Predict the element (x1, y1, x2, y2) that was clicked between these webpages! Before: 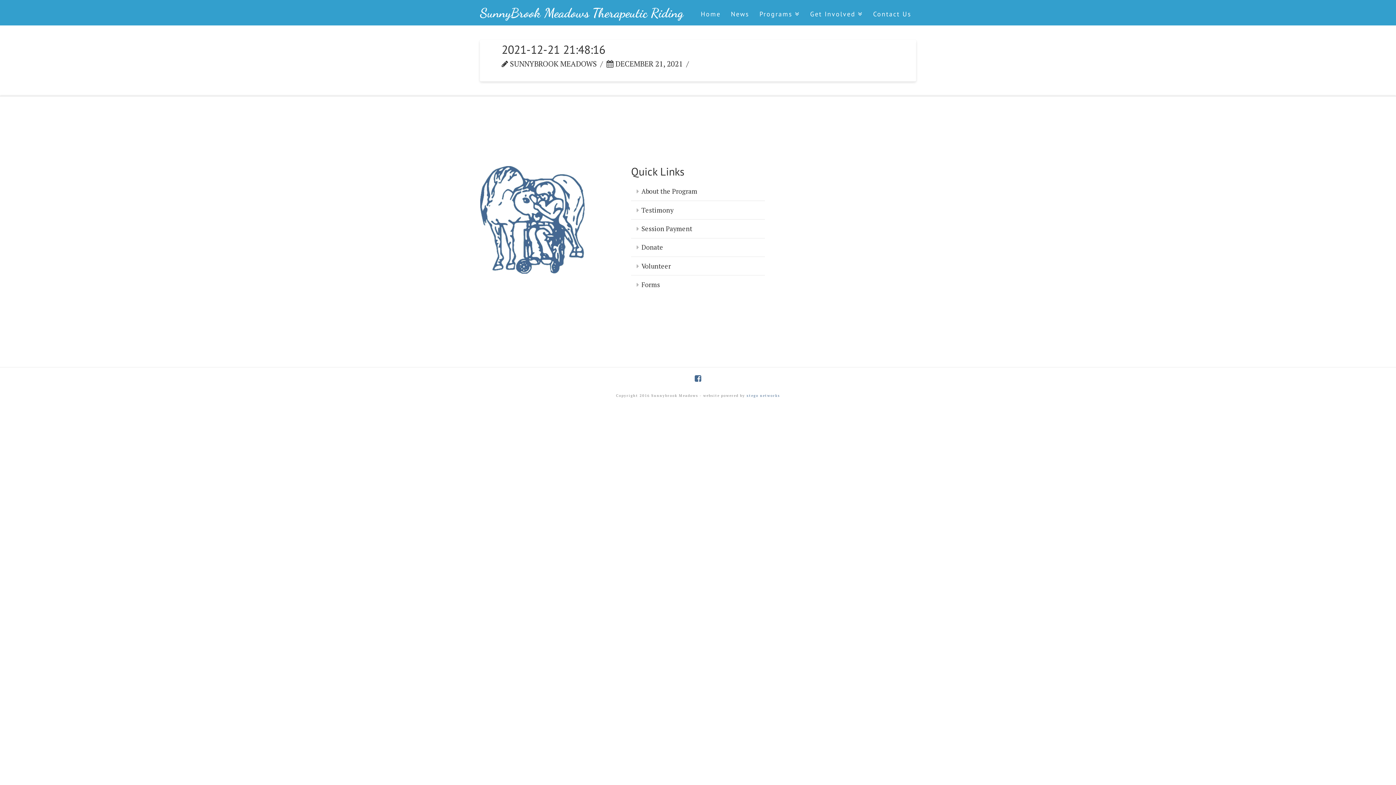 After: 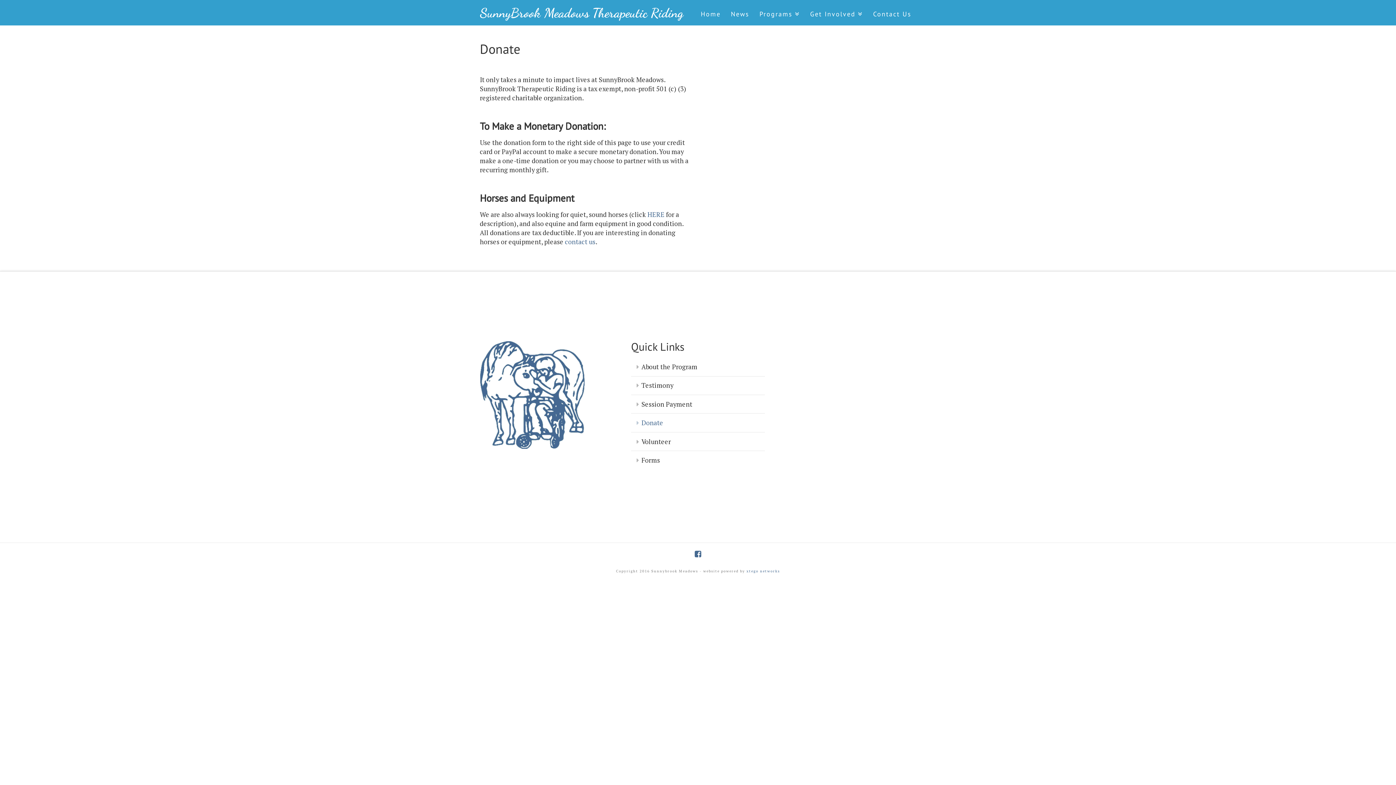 Action: label: Donate bbox: (631, 238, 765, 257)